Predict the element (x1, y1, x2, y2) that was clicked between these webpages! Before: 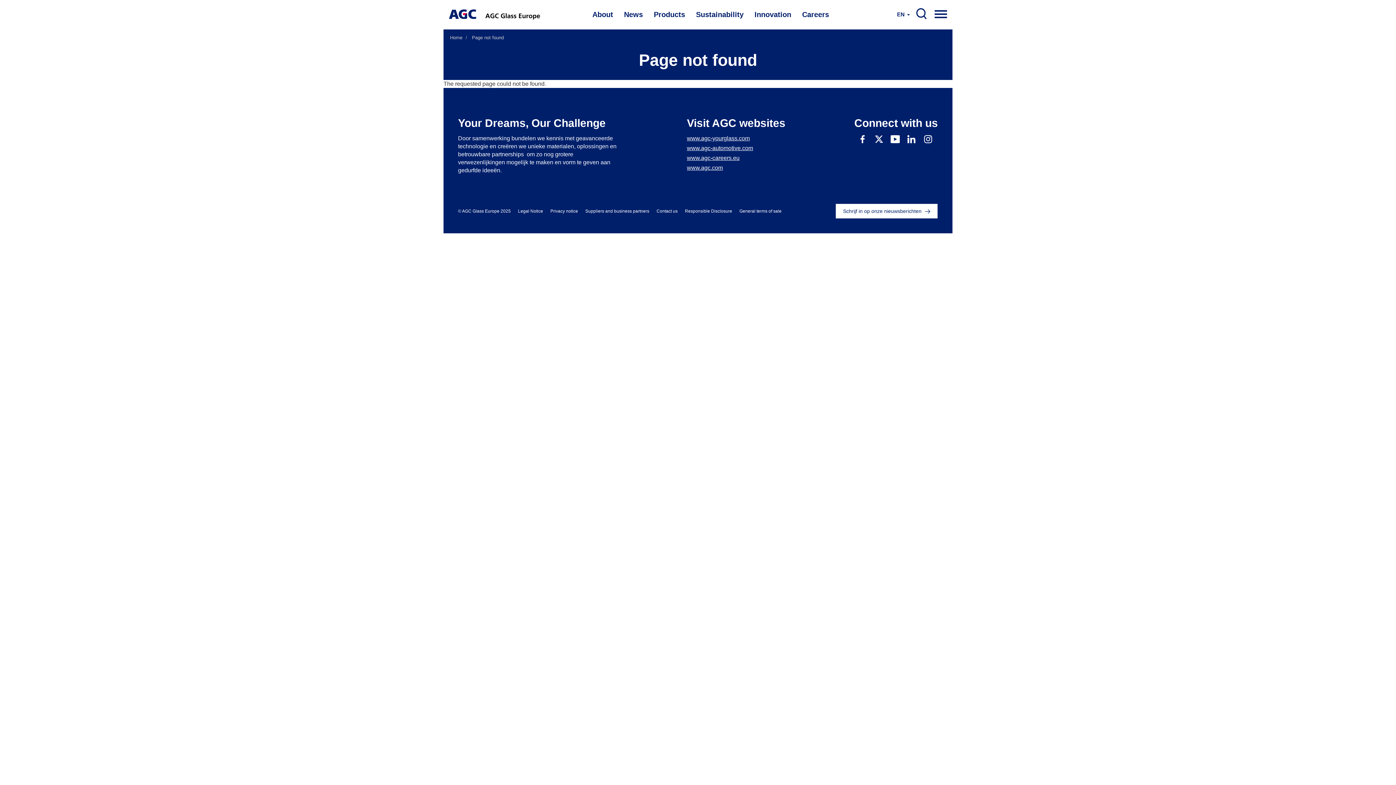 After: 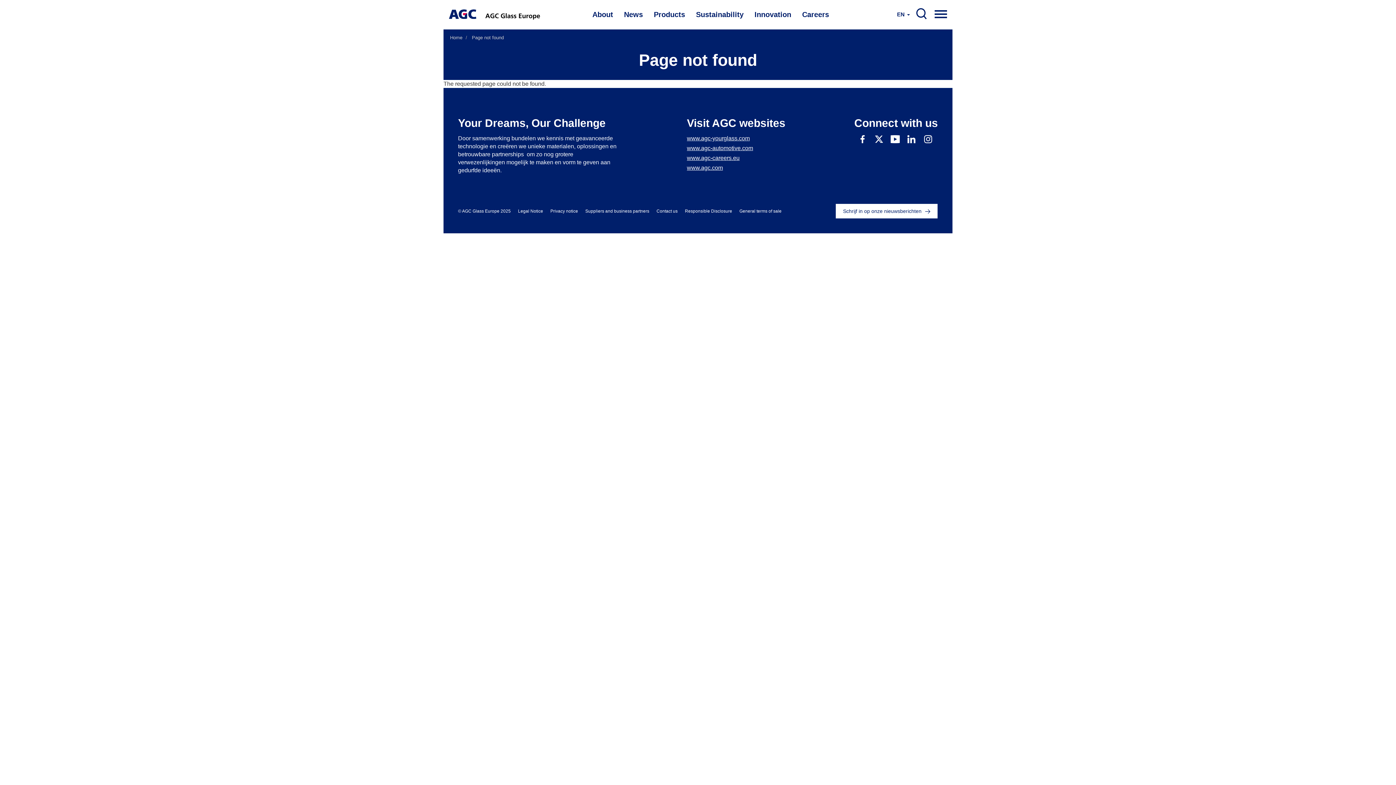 Action: label: www.agc-automotive.com bbox: (687, 144, 785, 152)